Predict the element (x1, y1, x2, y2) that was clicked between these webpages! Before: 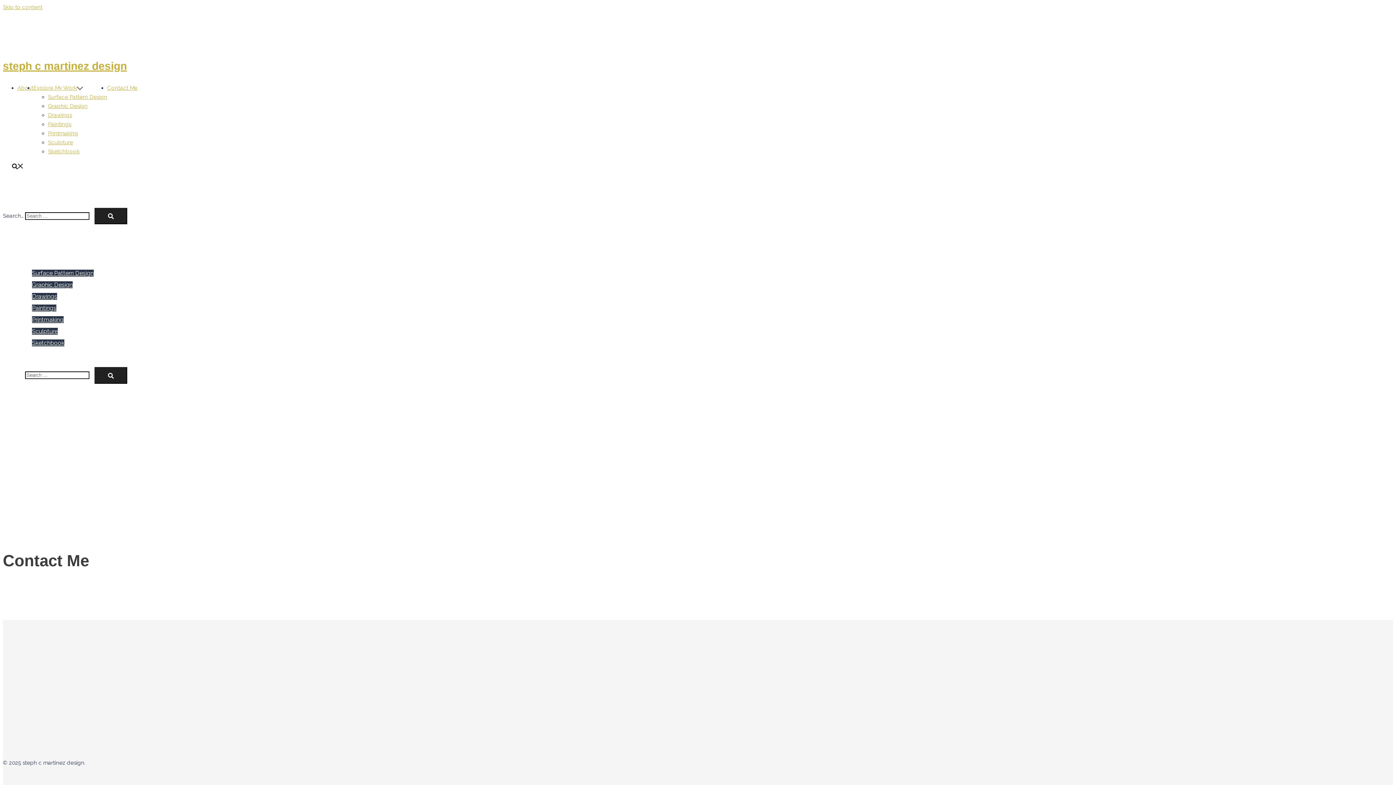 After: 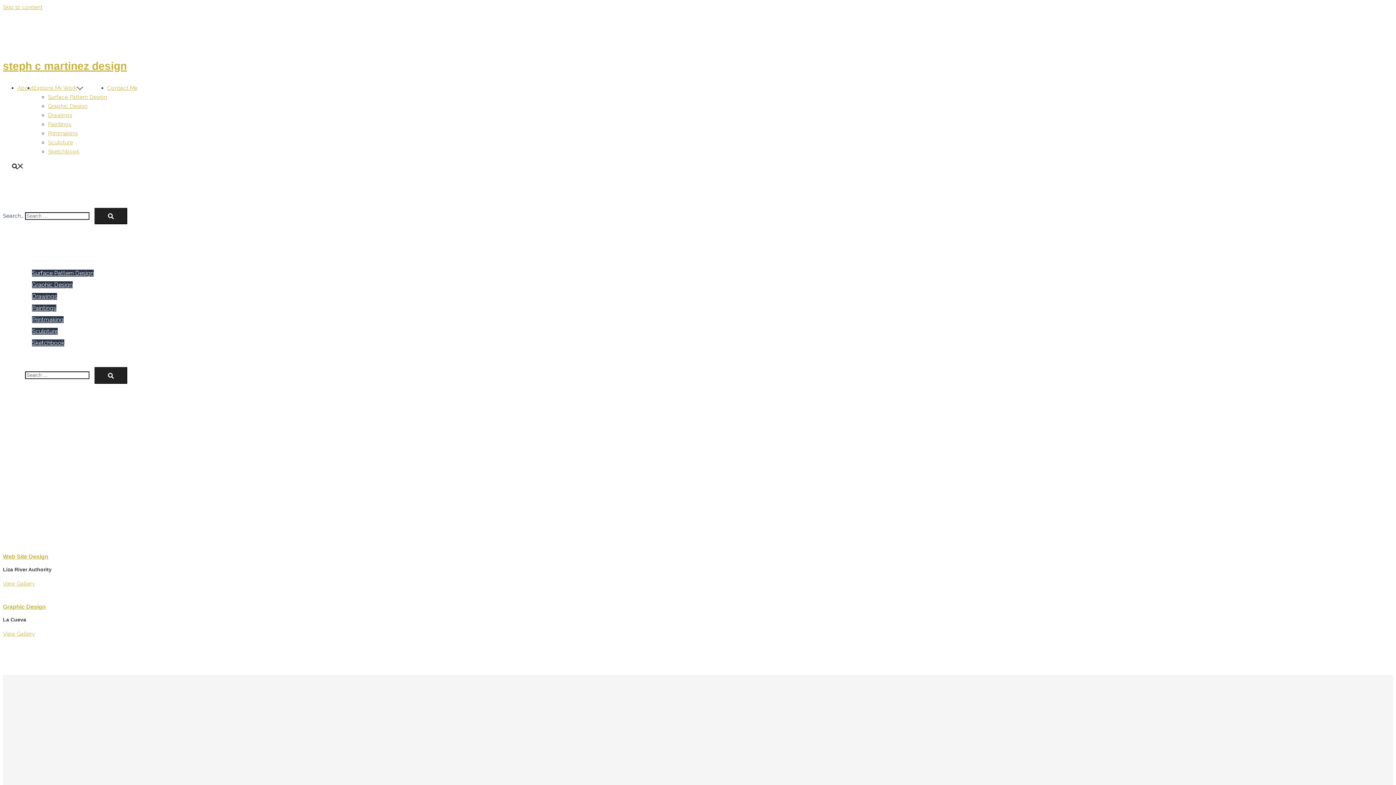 Action: label: Graphic Design bbox: (32, 281, 72, 288)